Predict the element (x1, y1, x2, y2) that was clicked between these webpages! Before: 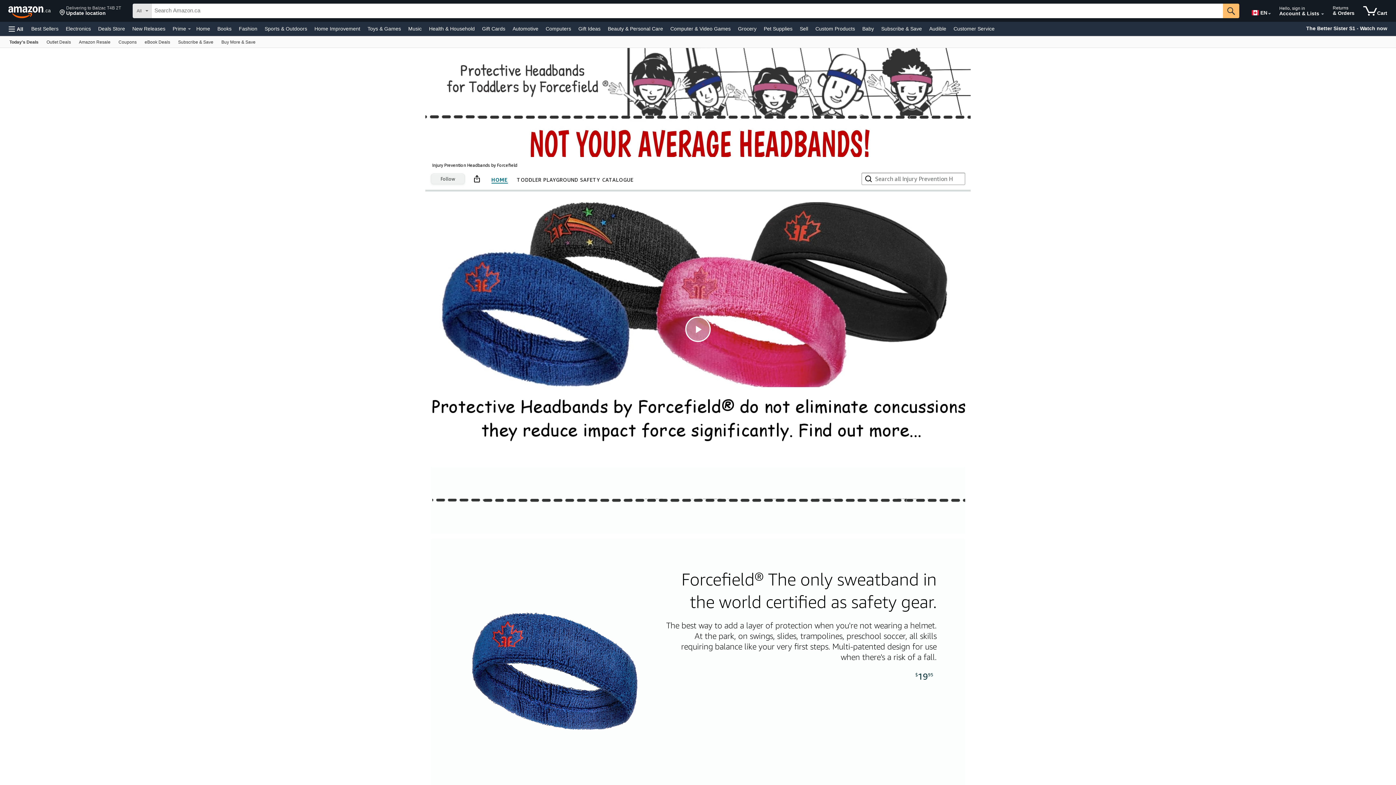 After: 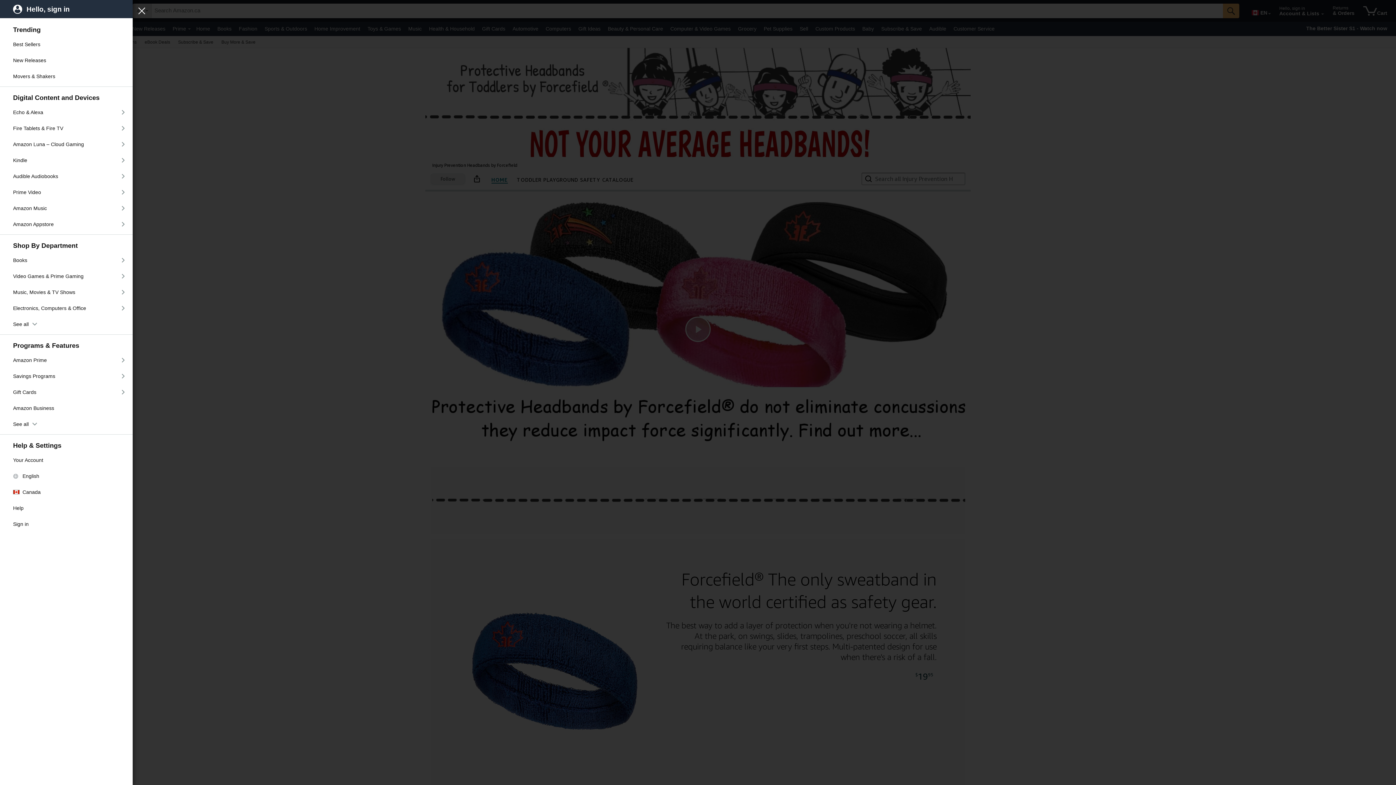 Action: bbox: (5, 21, 26, 36) label: Open All Categories Menu